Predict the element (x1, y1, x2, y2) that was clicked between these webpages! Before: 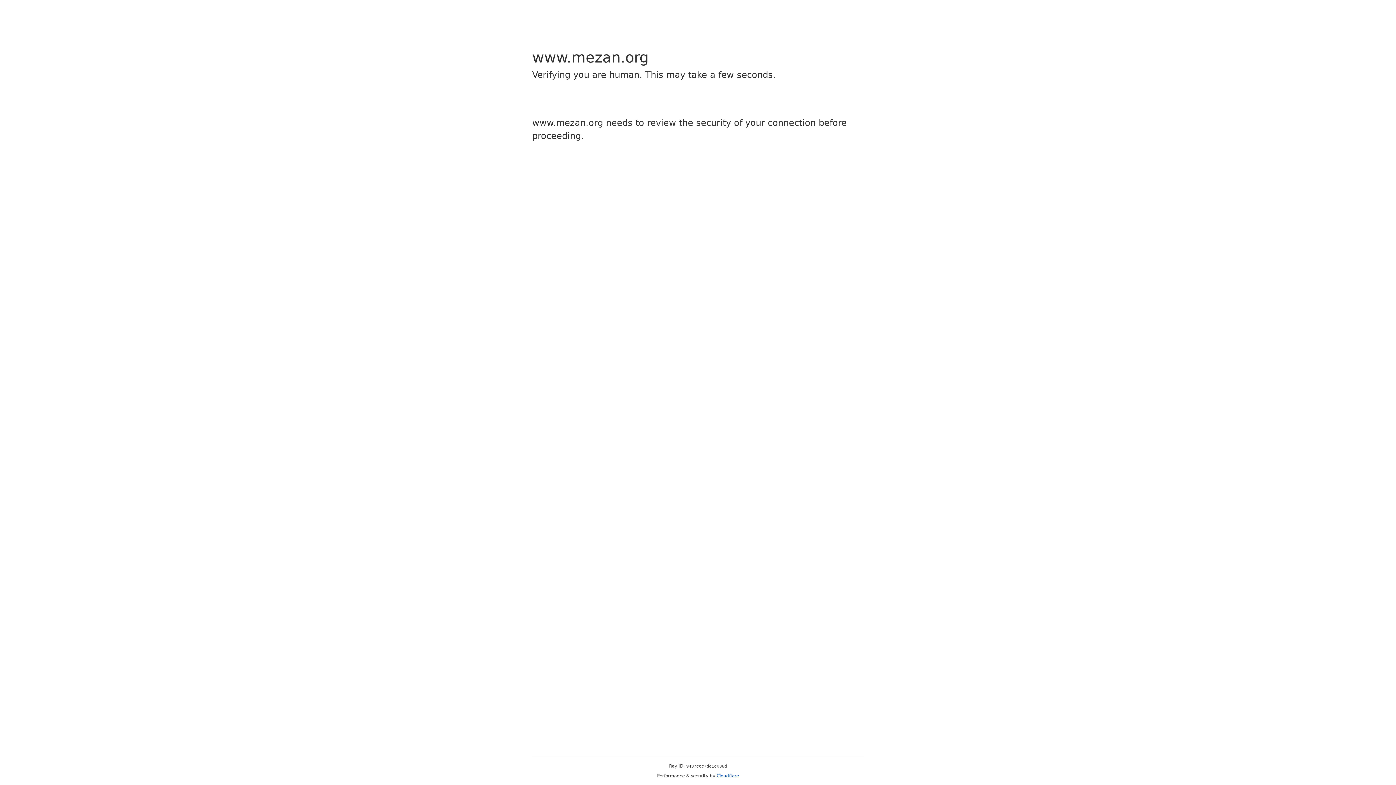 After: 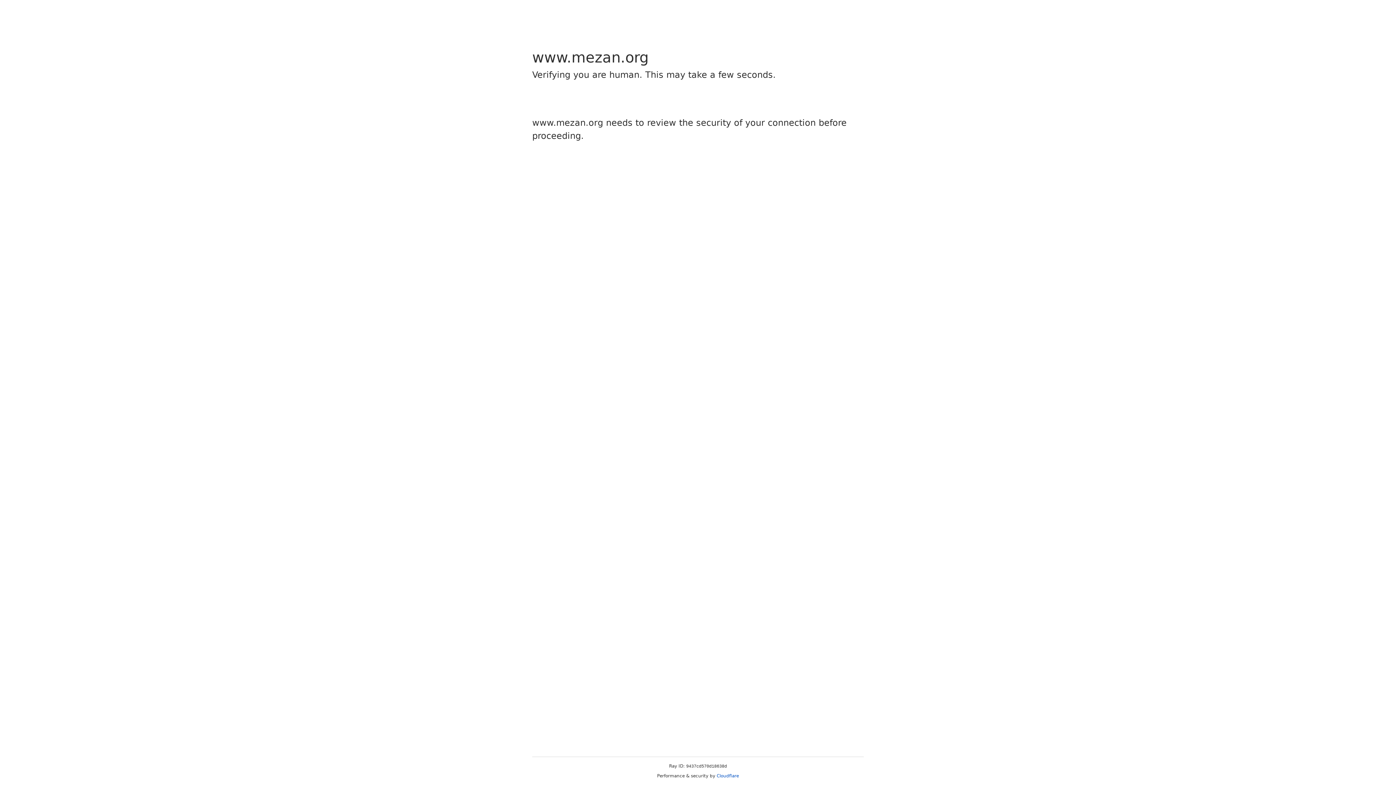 Action: bbox: (716, 773, 739, 778) label: Cloudflare